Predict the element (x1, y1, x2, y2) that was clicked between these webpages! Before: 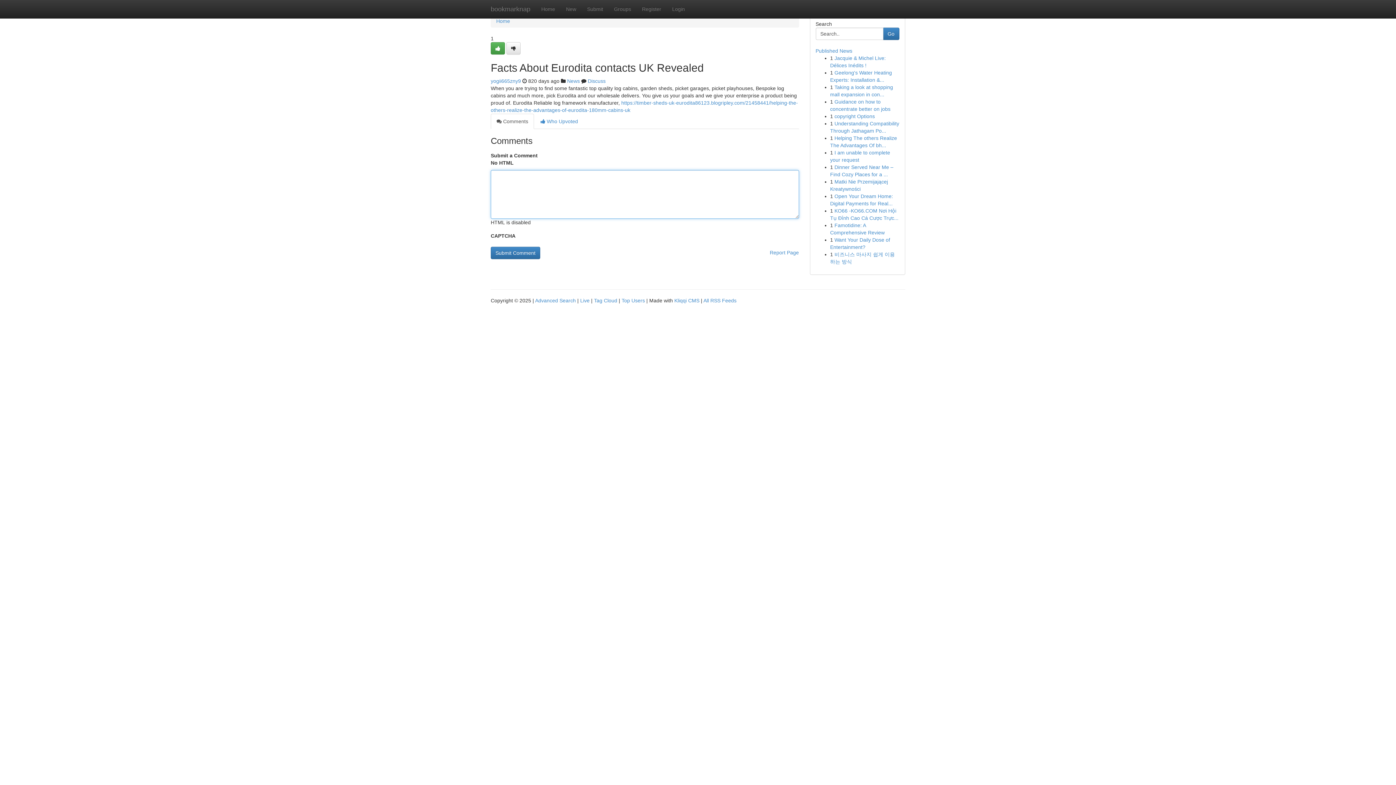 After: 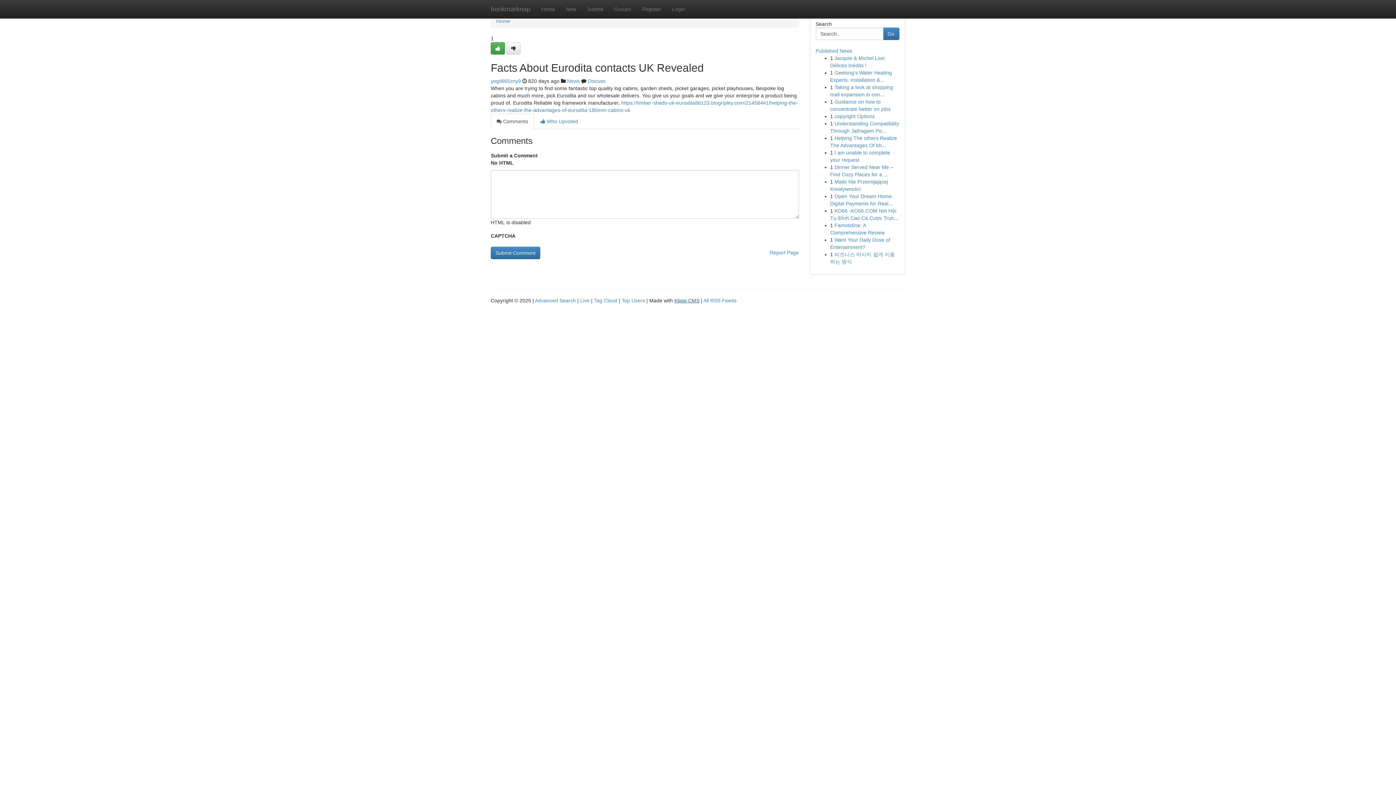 Action: label: Kliqqi CMS bbox: (674, 297, 699, 303)